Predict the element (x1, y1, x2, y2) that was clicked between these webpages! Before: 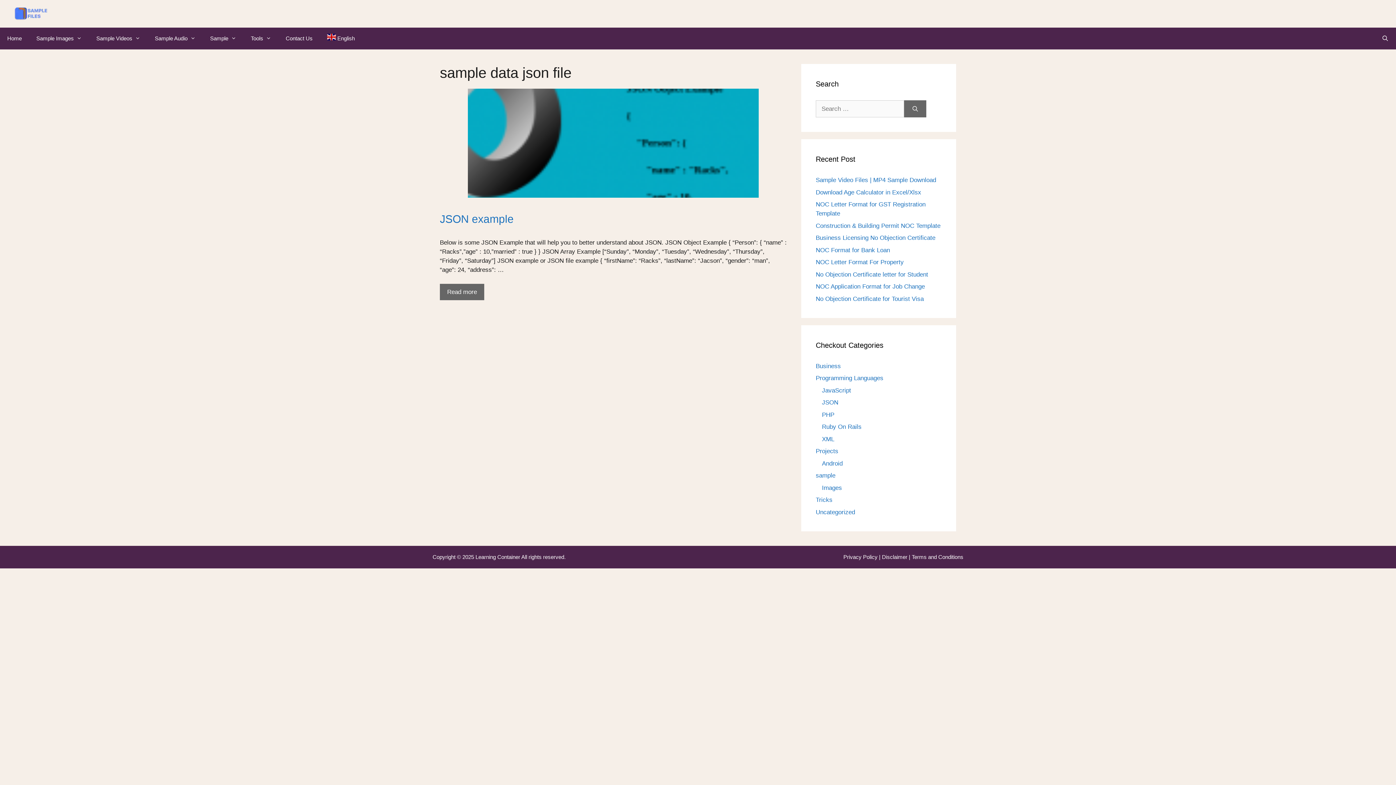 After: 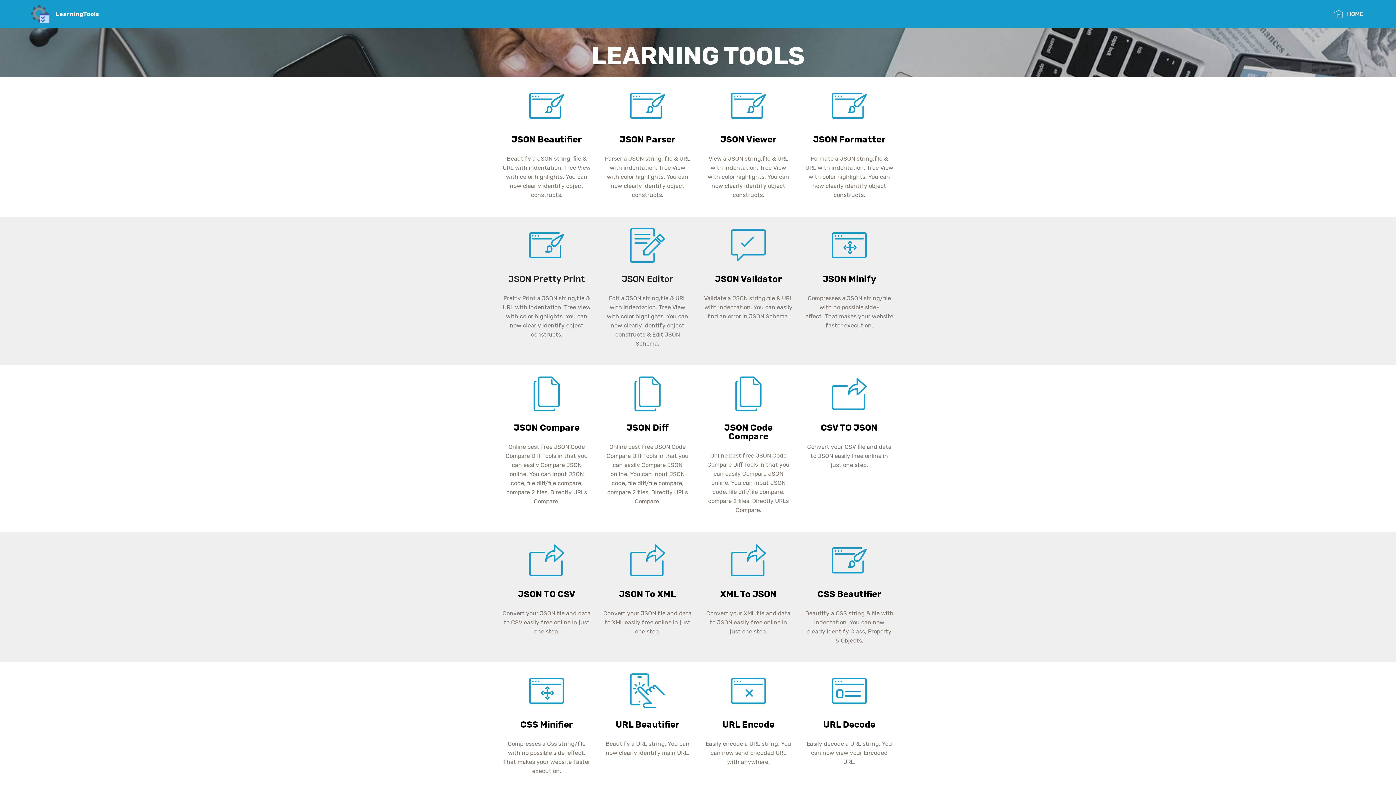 Action: label: Tools bbox: (243, 27, 278, 49)